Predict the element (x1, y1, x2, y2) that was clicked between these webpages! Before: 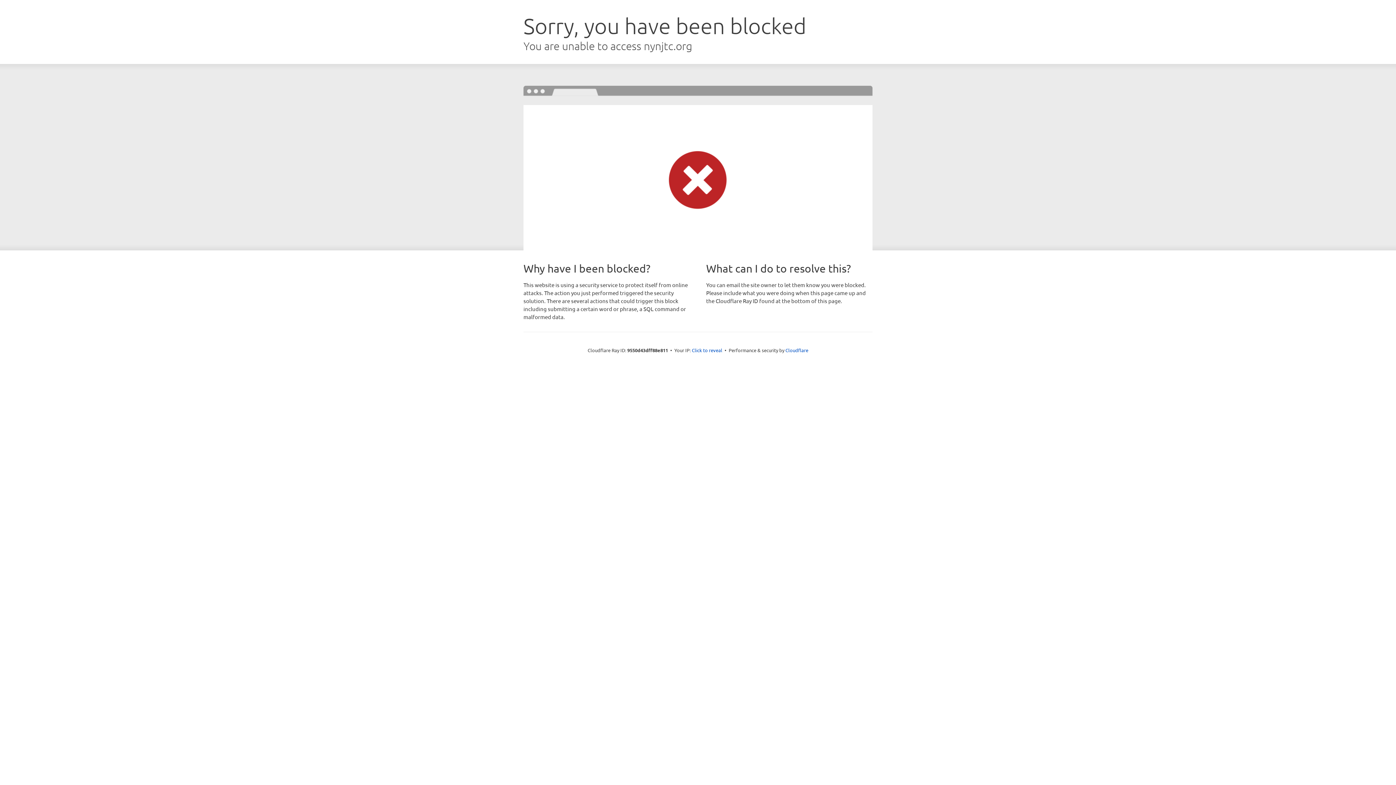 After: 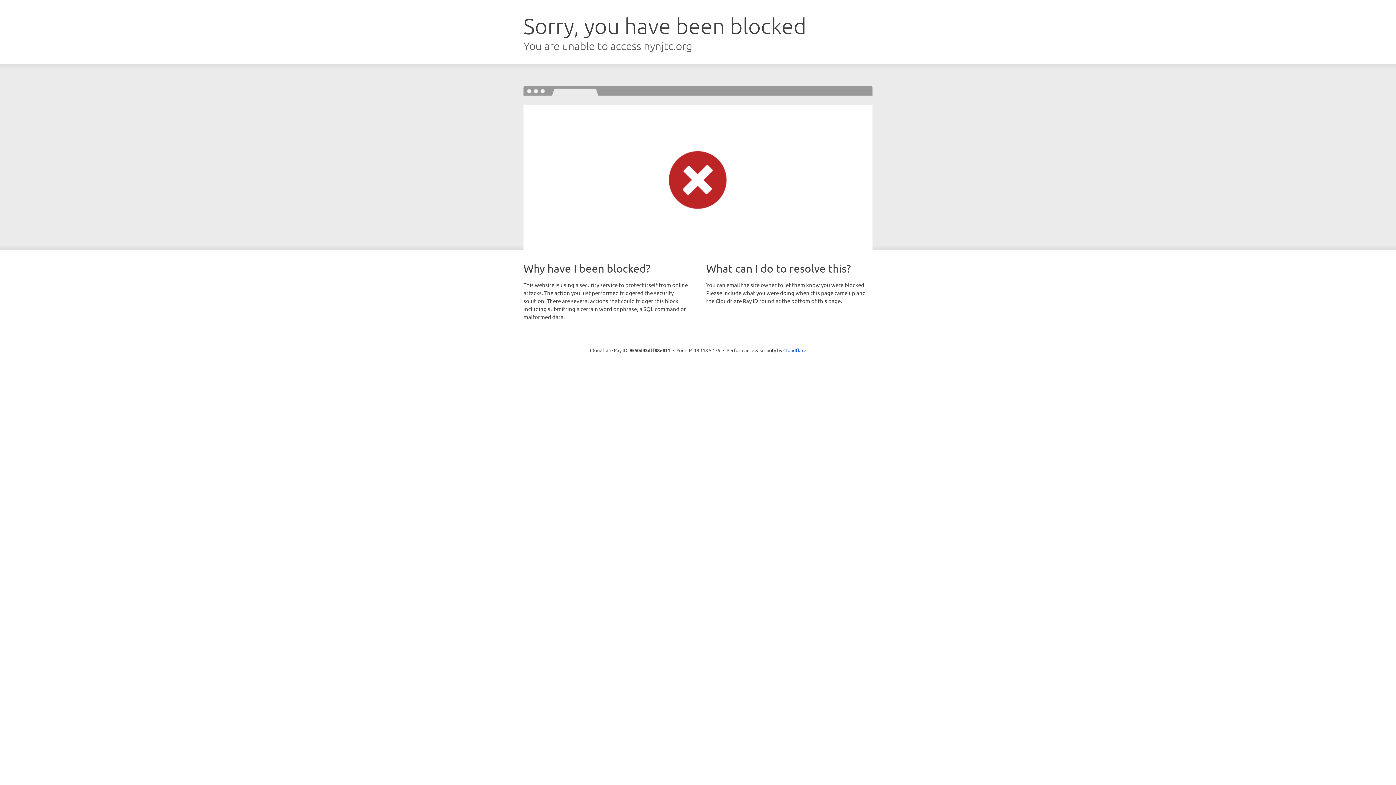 Action: label: Click to reveal bbox: (692, 346, 722, 353)